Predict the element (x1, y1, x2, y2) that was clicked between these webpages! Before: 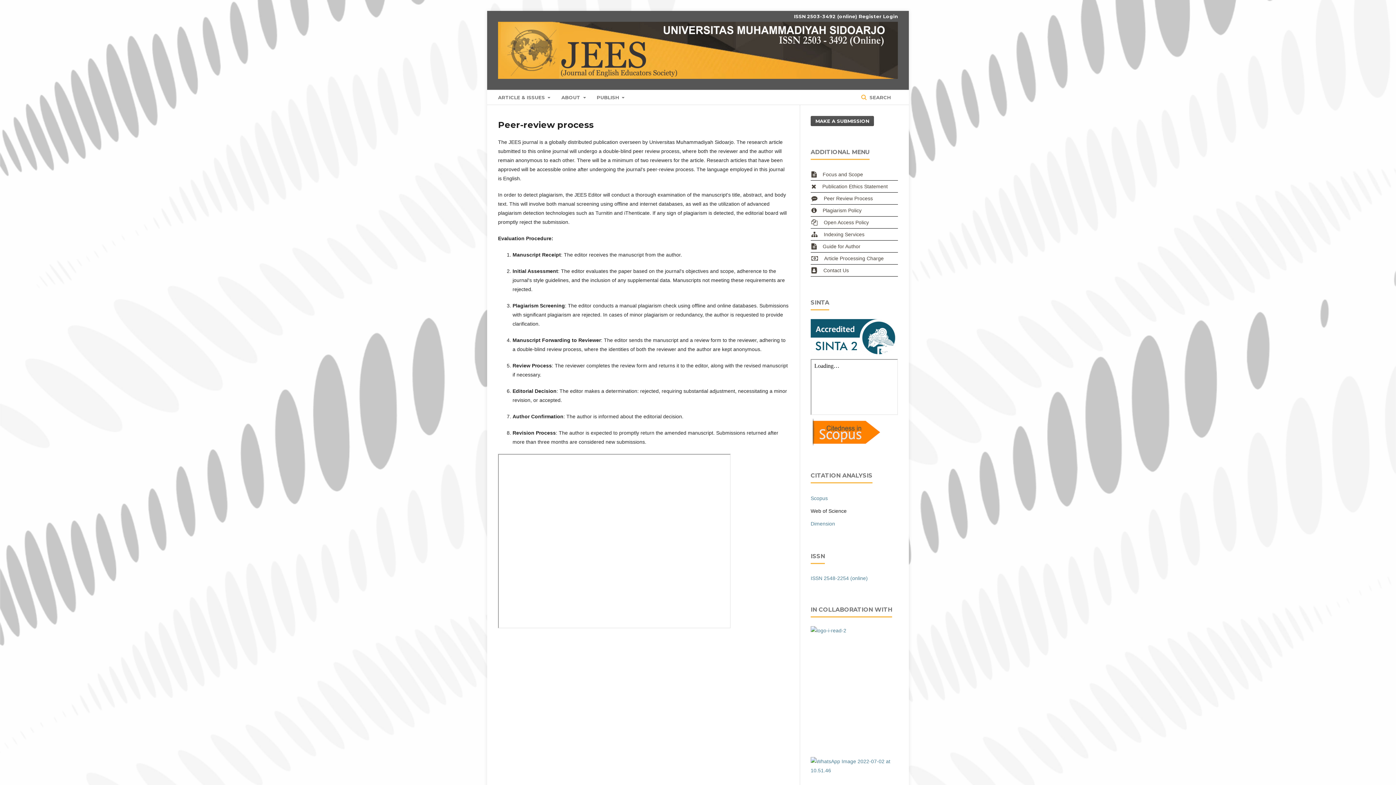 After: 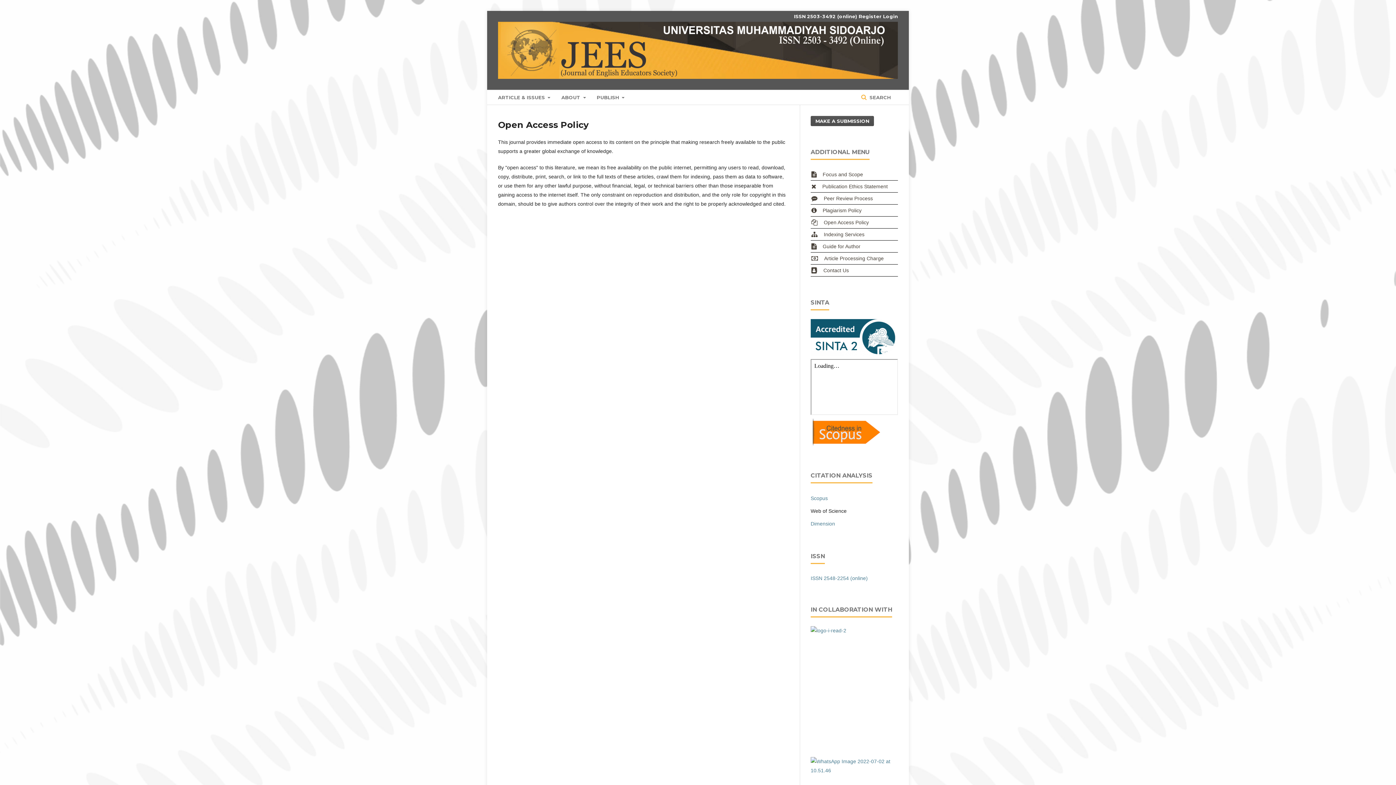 Action: label: Open Access Policy bbox: (824, 218, 869, 226)